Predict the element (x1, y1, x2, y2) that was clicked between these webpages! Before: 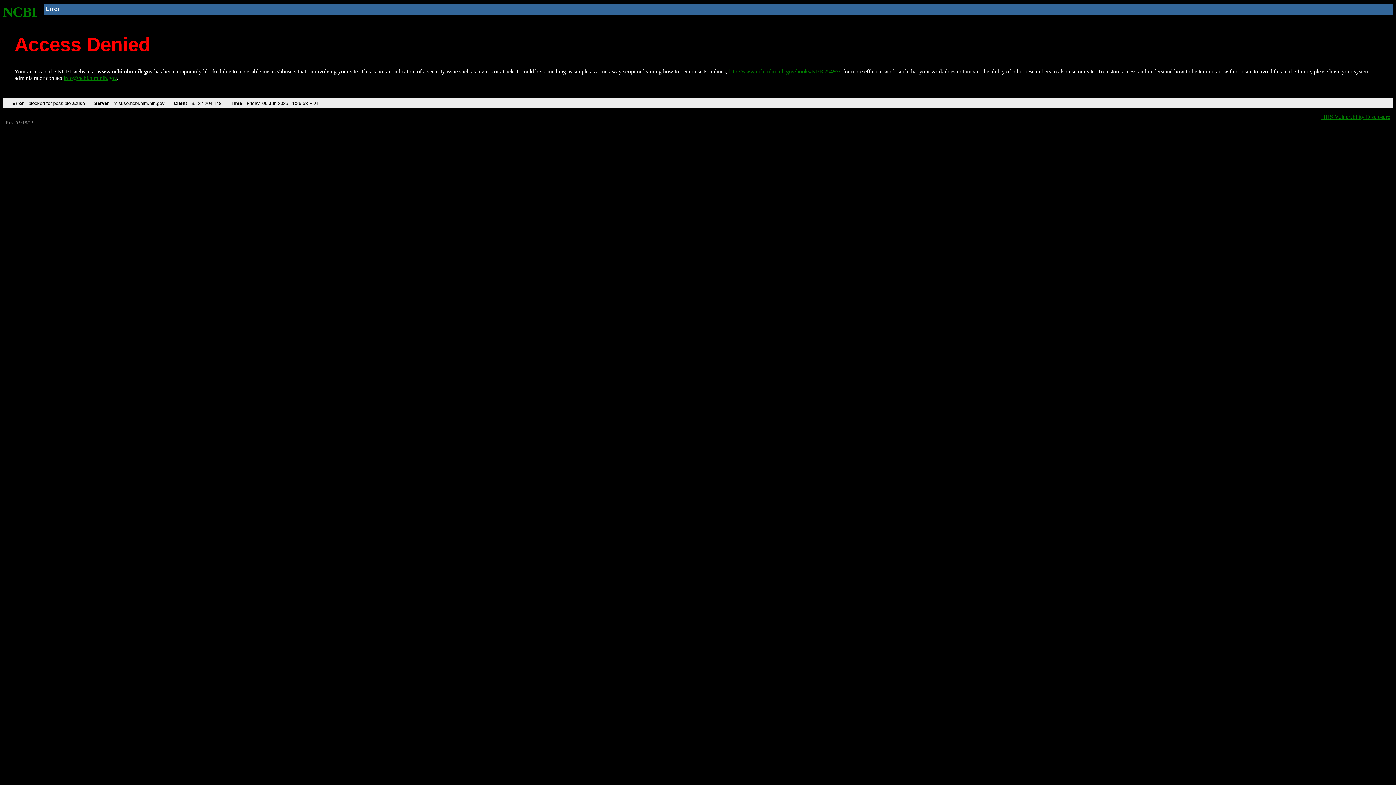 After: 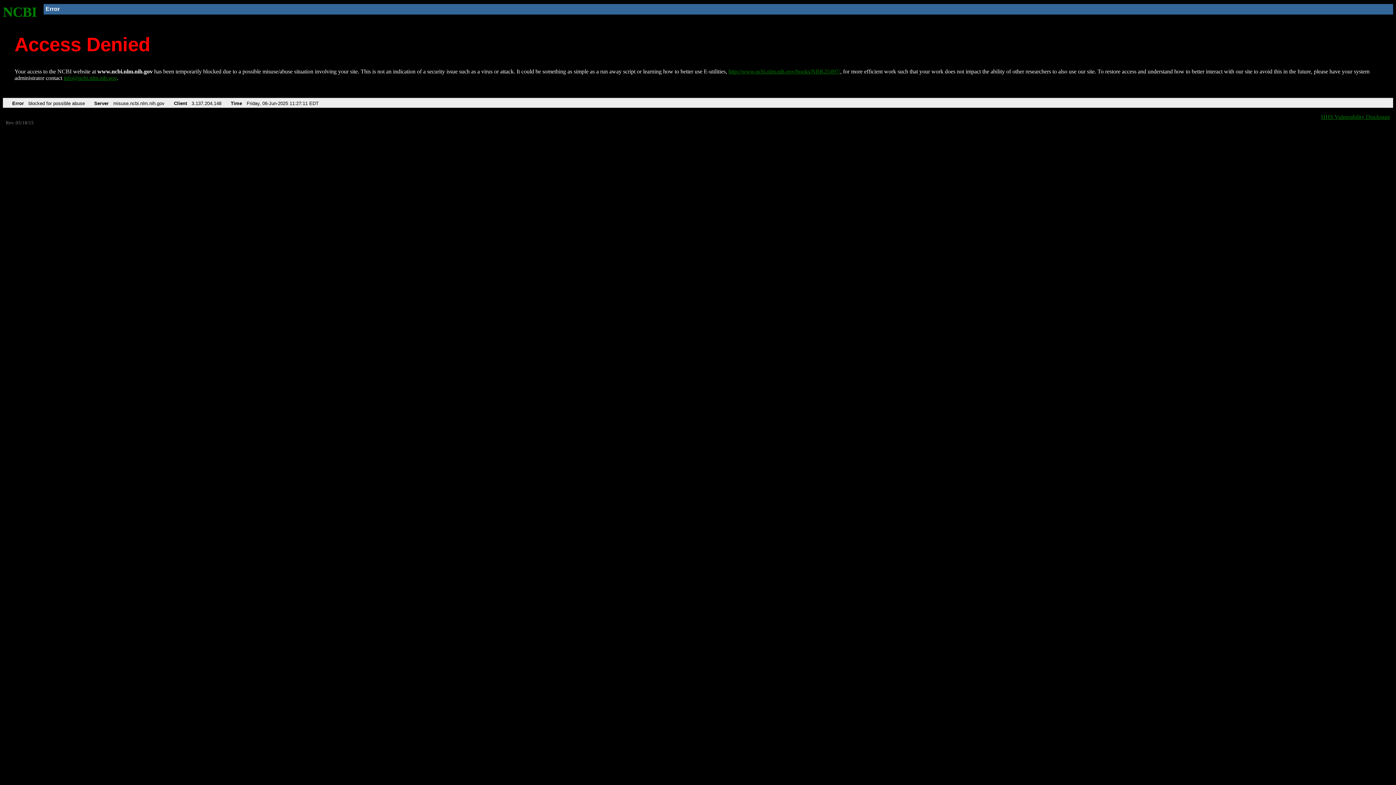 Action: label: http://www.ncbi.nlm.nih.gov/books/NBK25497/ bbox: (728, 68, 840, 74)